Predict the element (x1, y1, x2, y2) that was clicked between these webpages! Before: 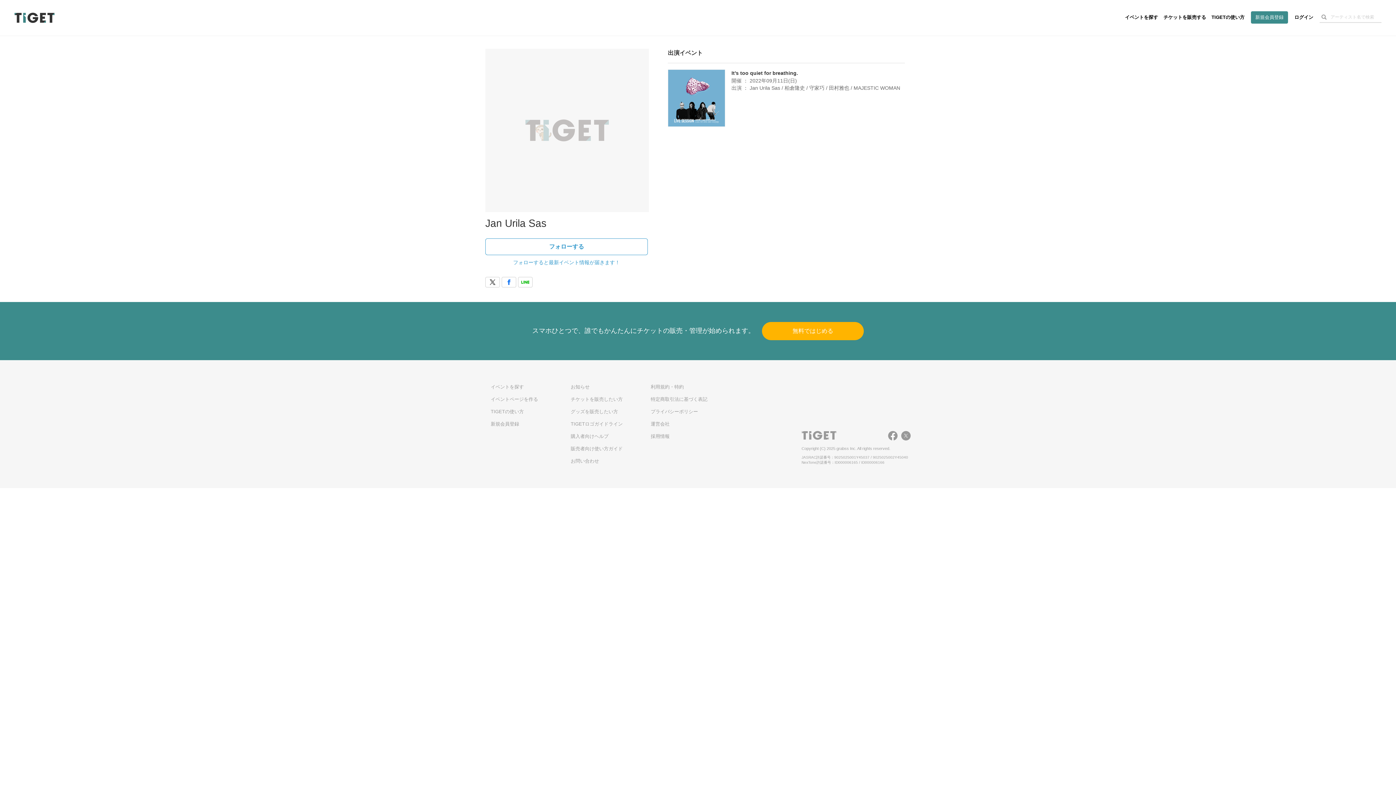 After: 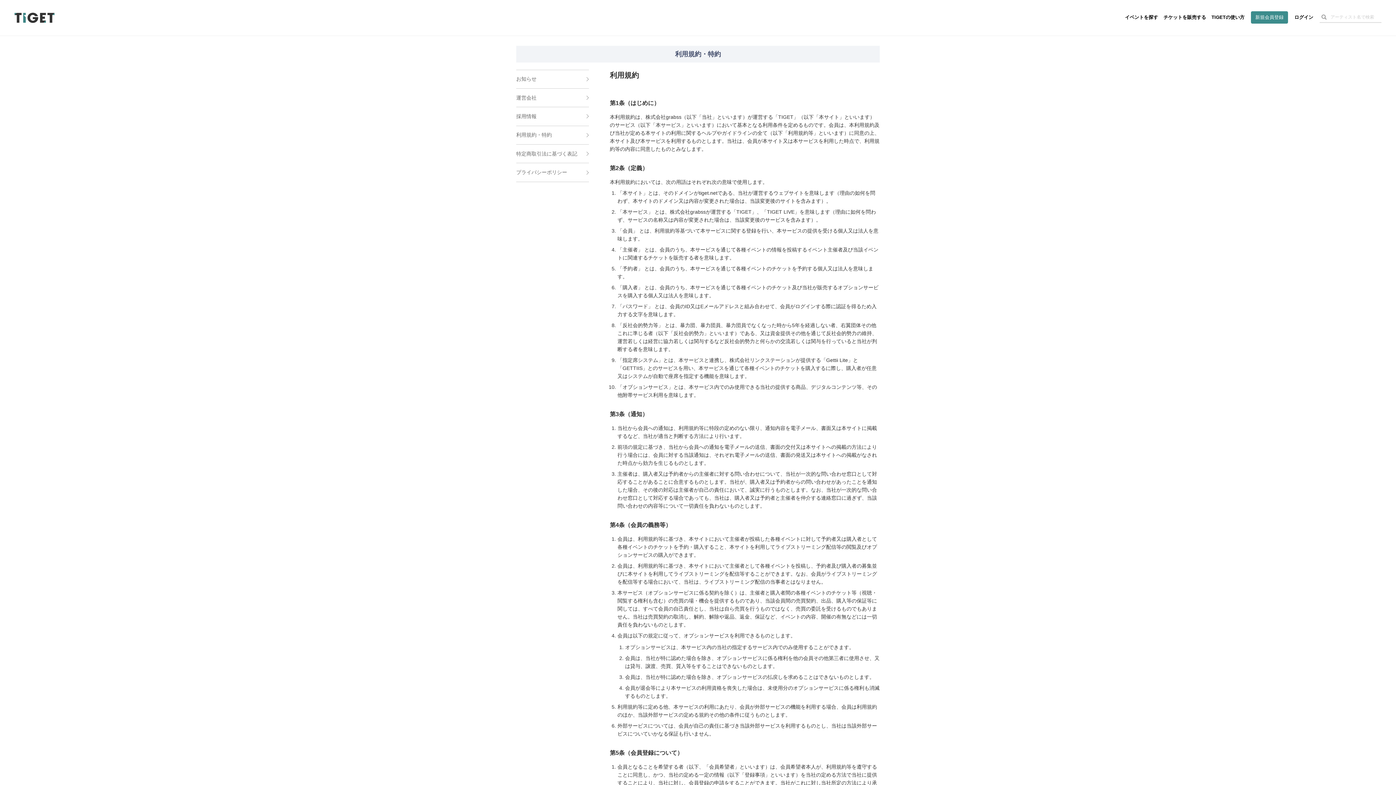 Action: label: 利用規約・特約 bbox: (650, 384, 683, 389)